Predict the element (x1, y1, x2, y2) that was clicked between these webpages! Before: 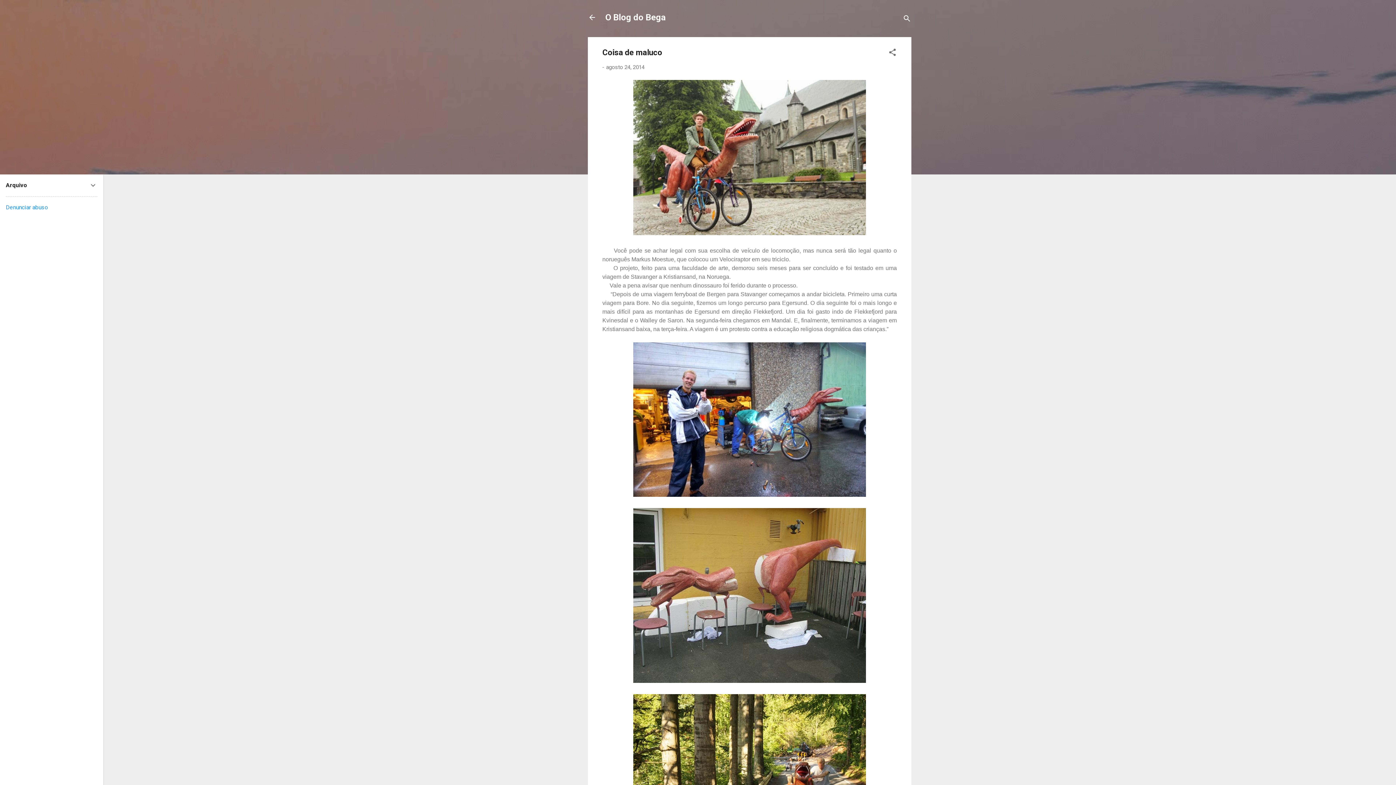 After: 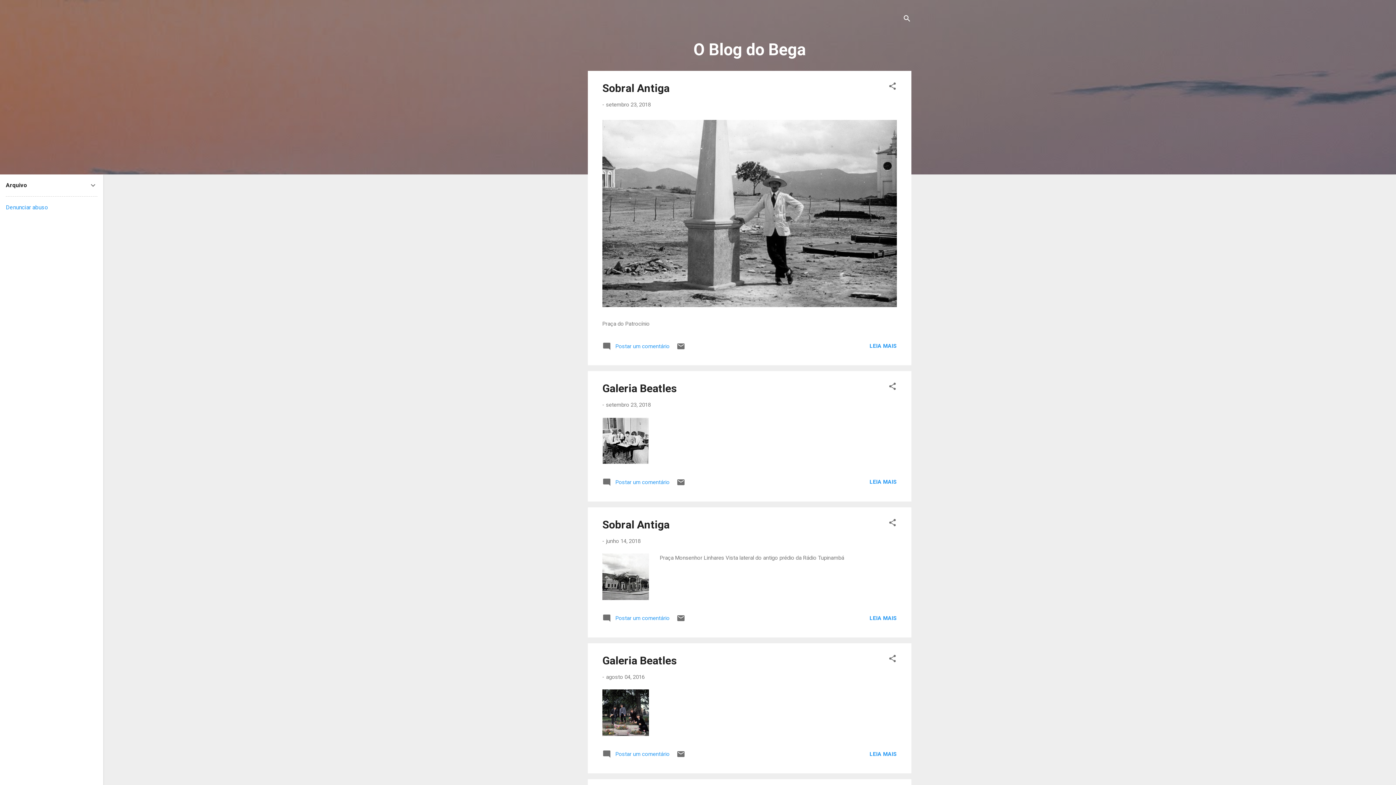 Action: bbox: (583, 8, 601, 26)